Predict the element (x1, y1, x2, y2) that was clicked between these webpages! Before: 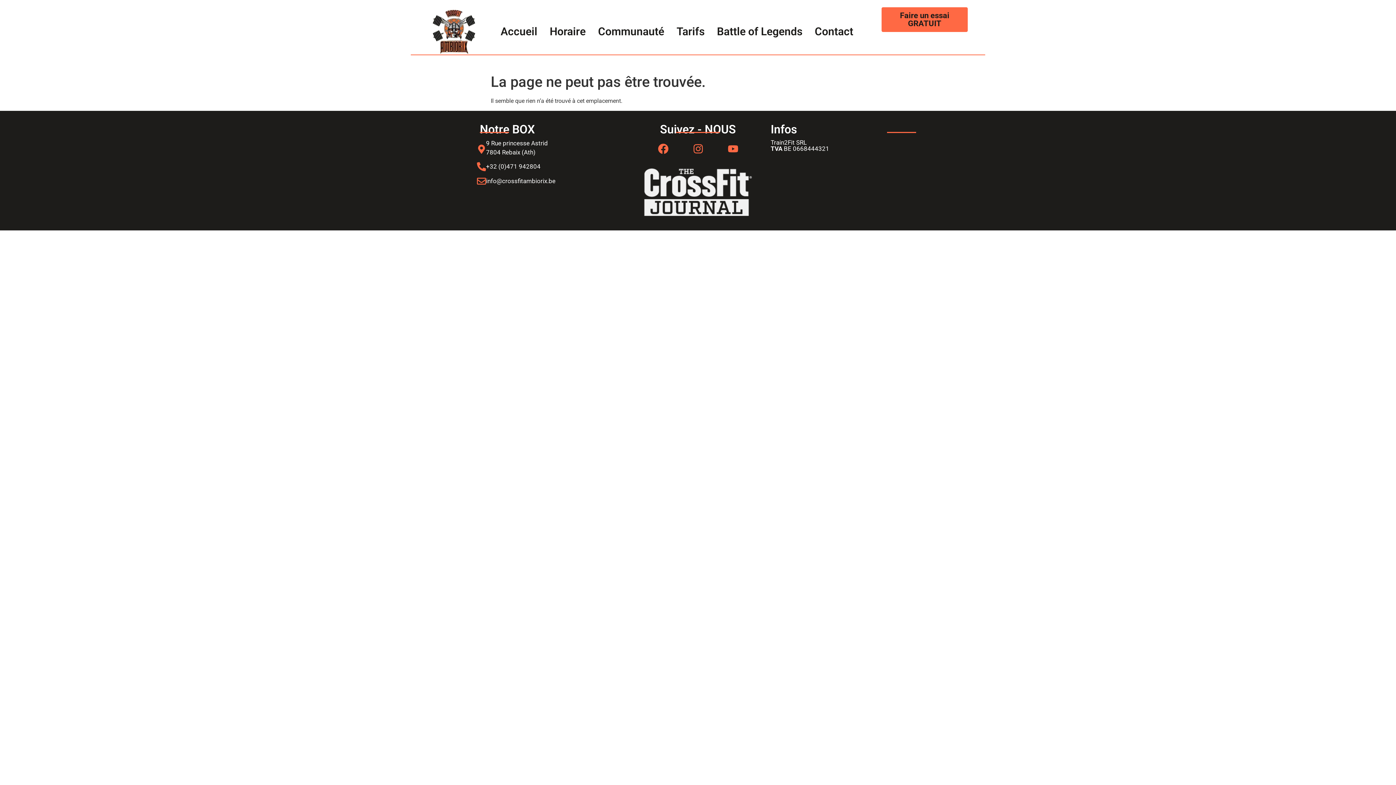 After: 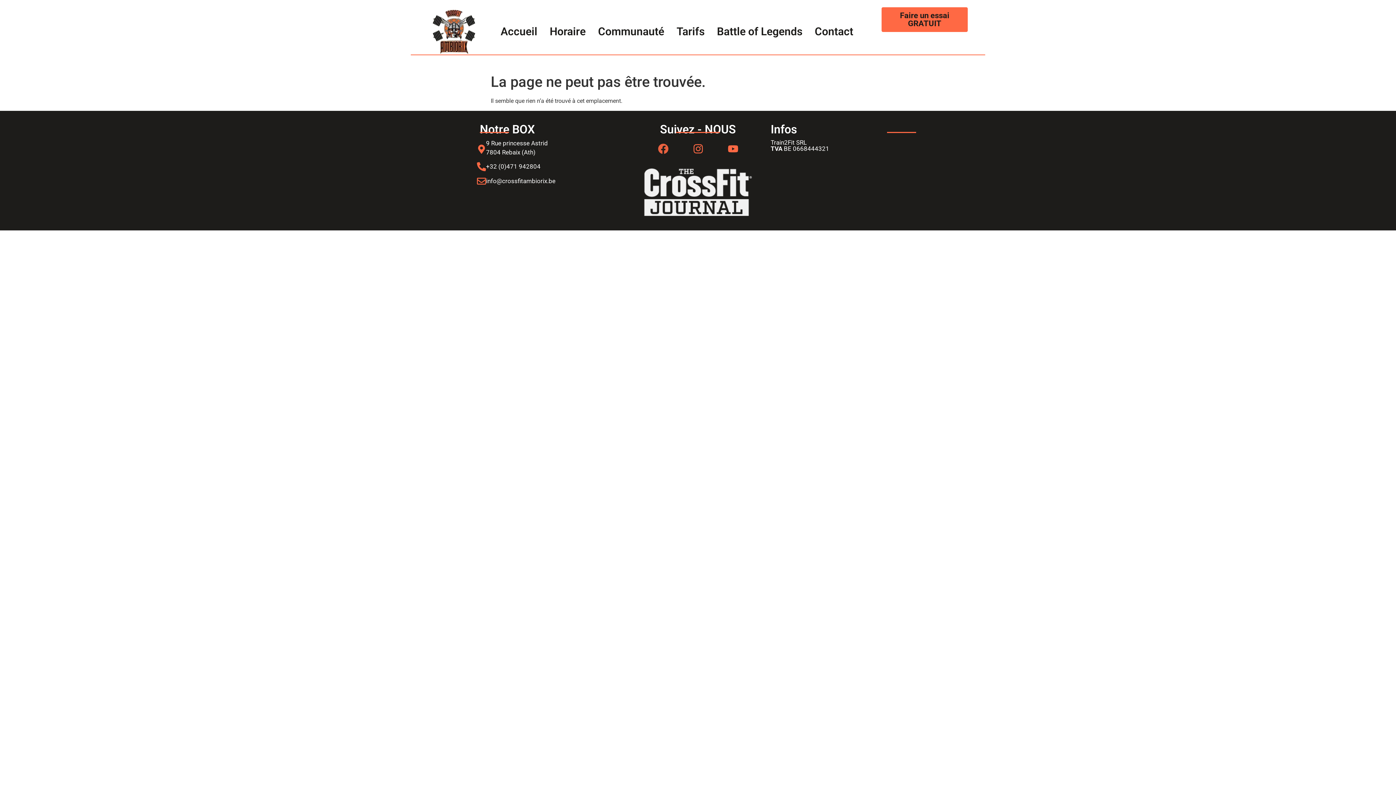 Action: label: Facebook bbox: (652, 138, 673, 159)